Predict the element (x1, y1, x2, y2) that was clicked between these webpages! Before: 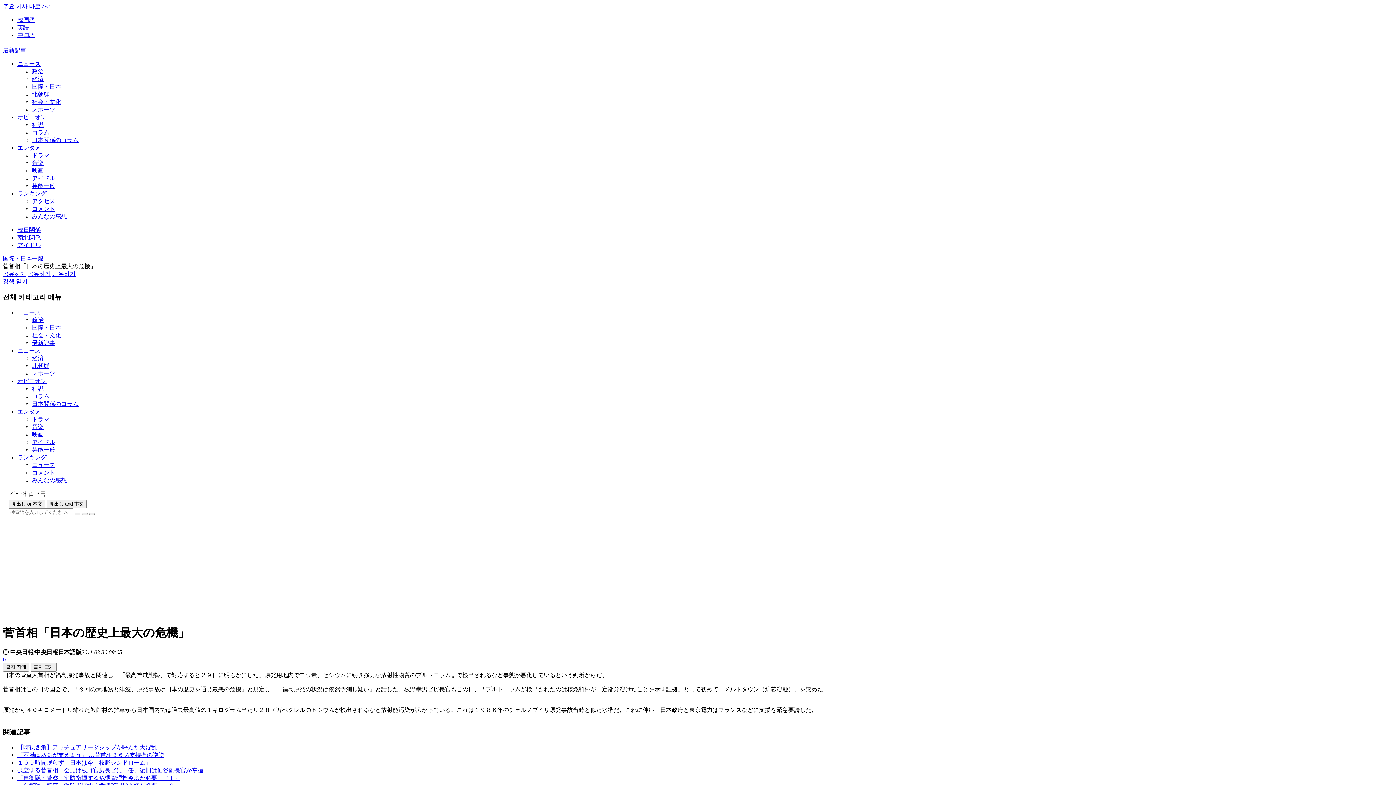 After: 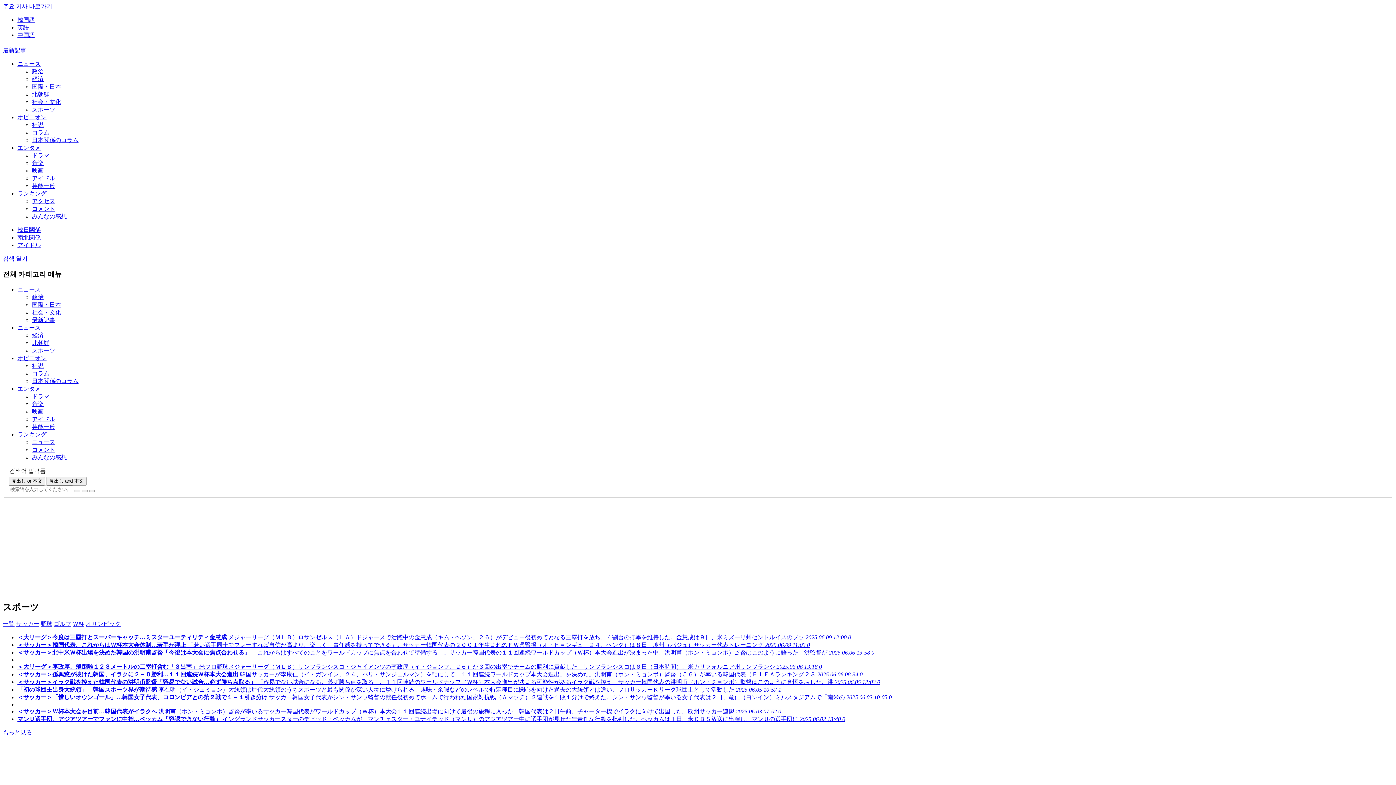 Action: bbox: (32, 370, 55, 376) label: スポーツ